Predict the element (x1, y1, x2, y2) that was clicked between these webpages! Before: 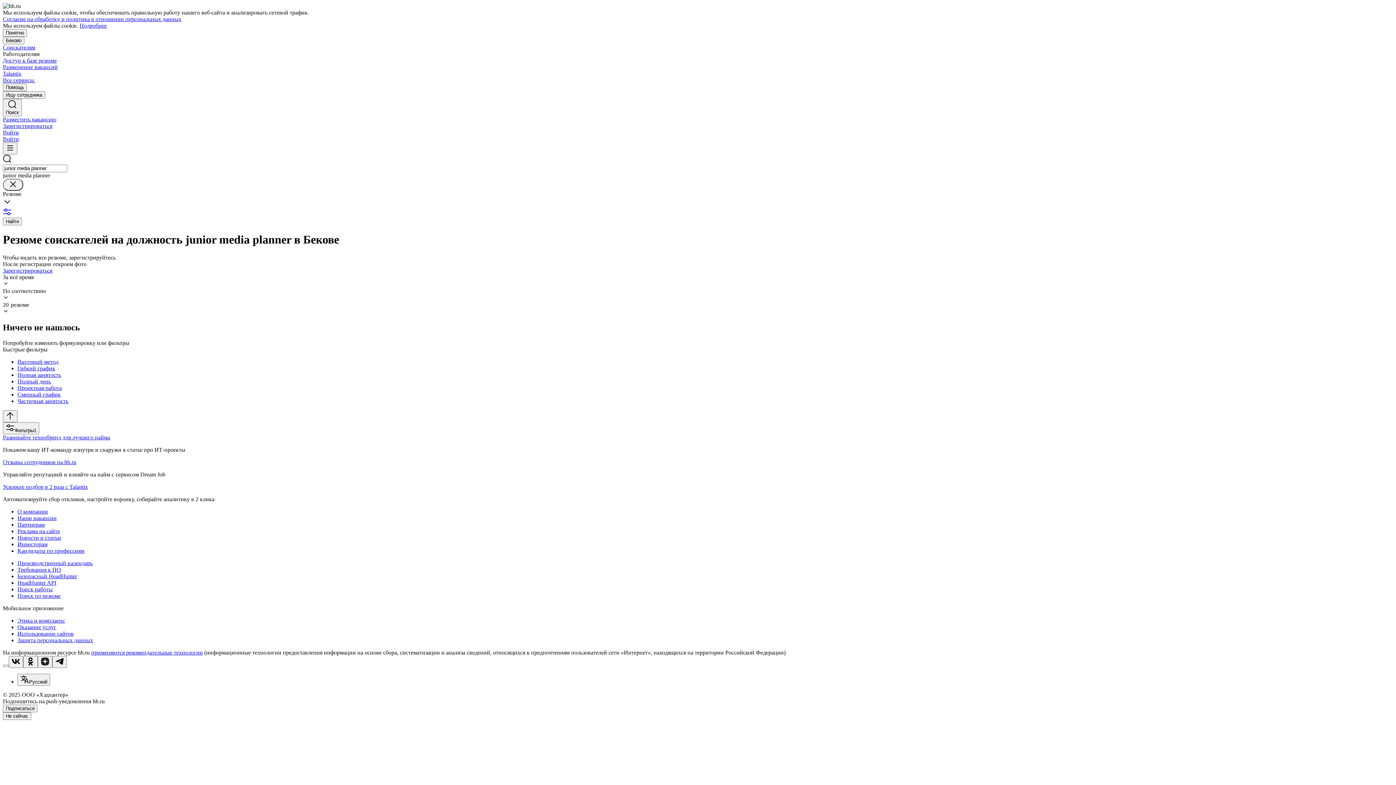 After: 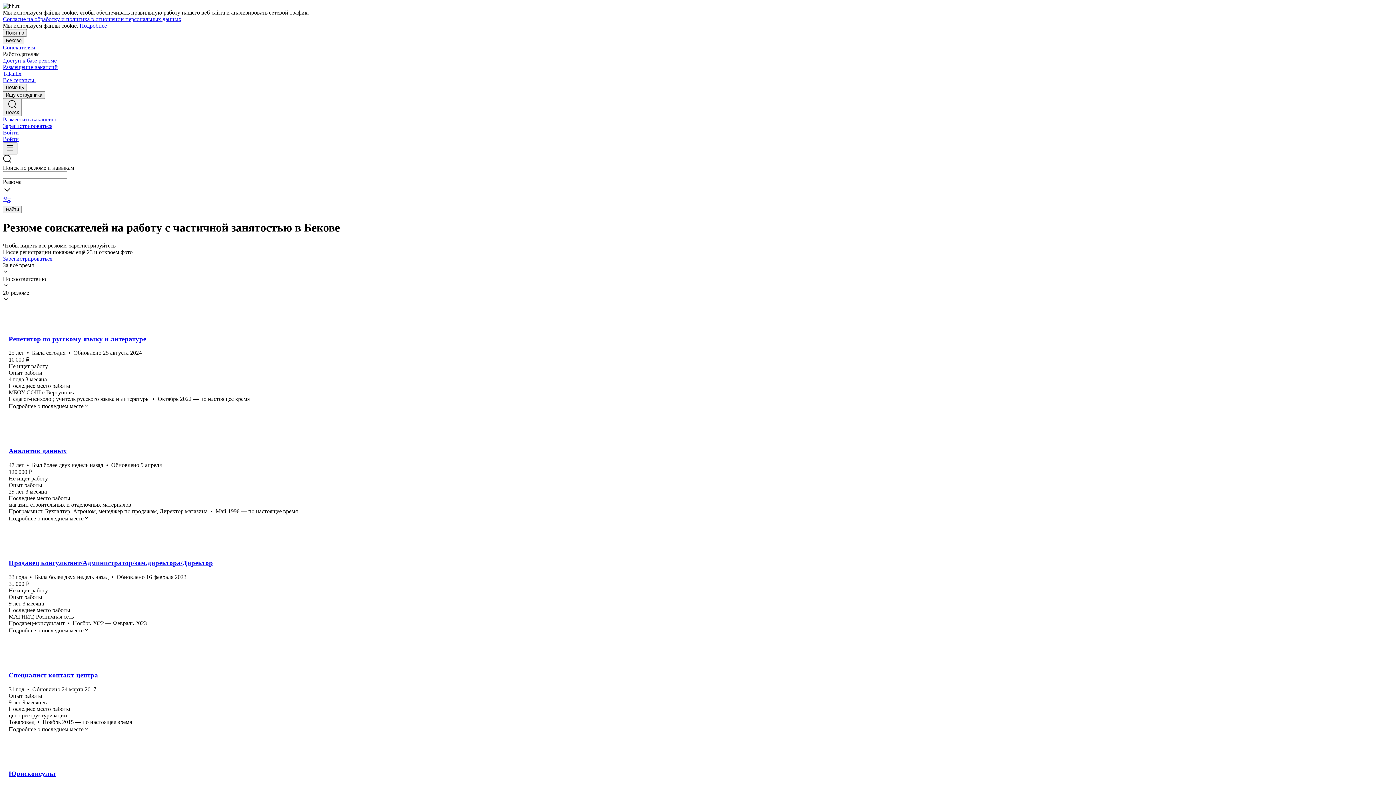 Action: label: Частичная занятость bbox: (17, 398, 1393, 404)